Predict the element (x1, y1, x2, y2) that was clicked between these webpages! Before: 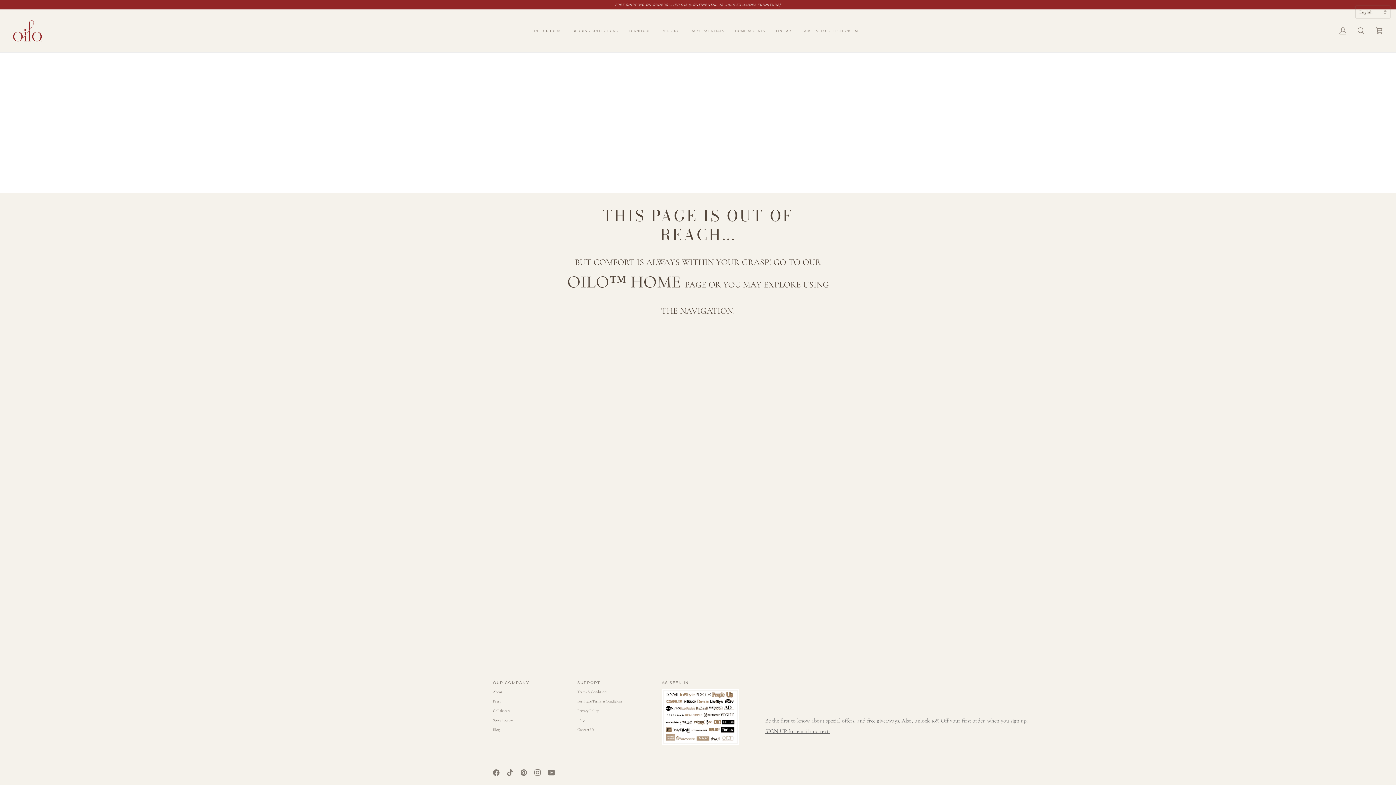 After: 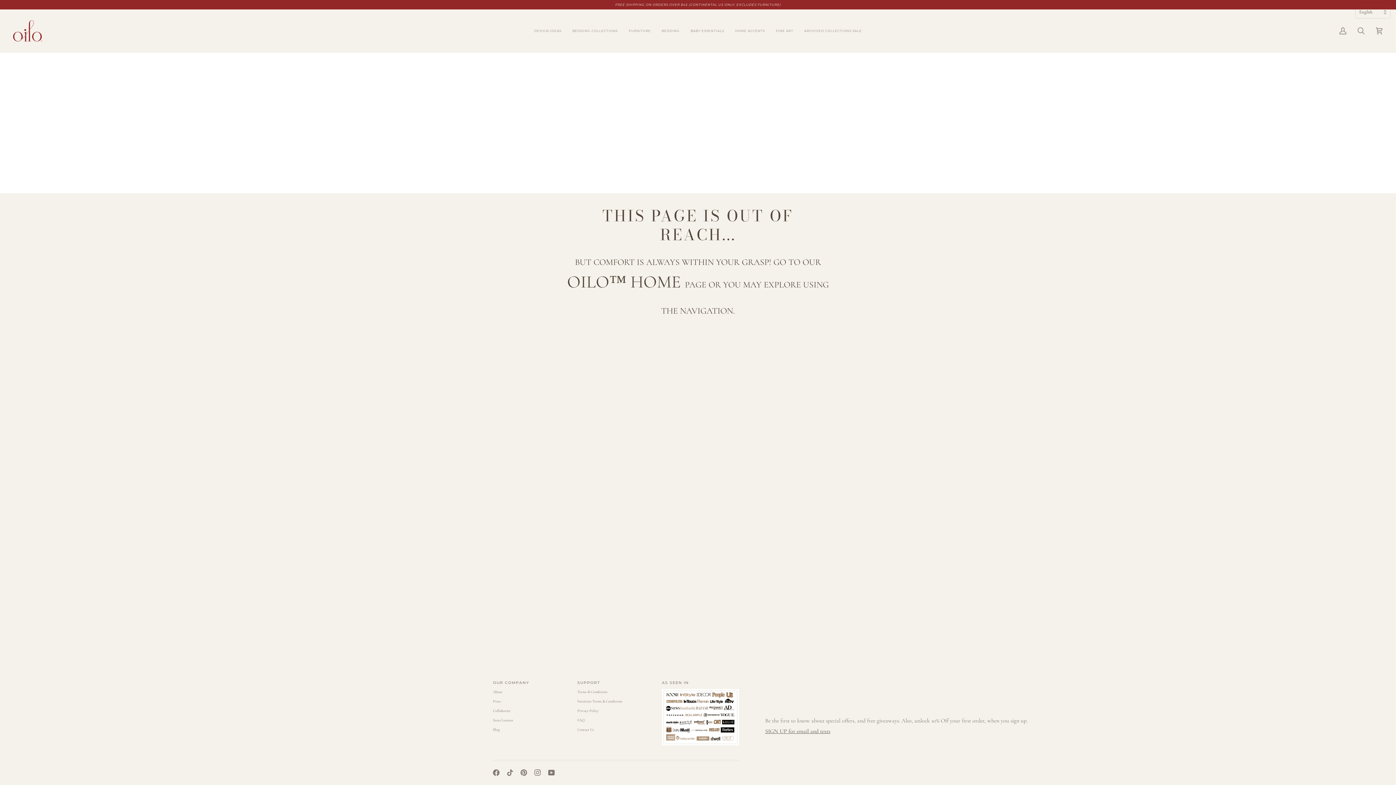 Action: label: Our Company bbox: (493, 680, 570, 689)